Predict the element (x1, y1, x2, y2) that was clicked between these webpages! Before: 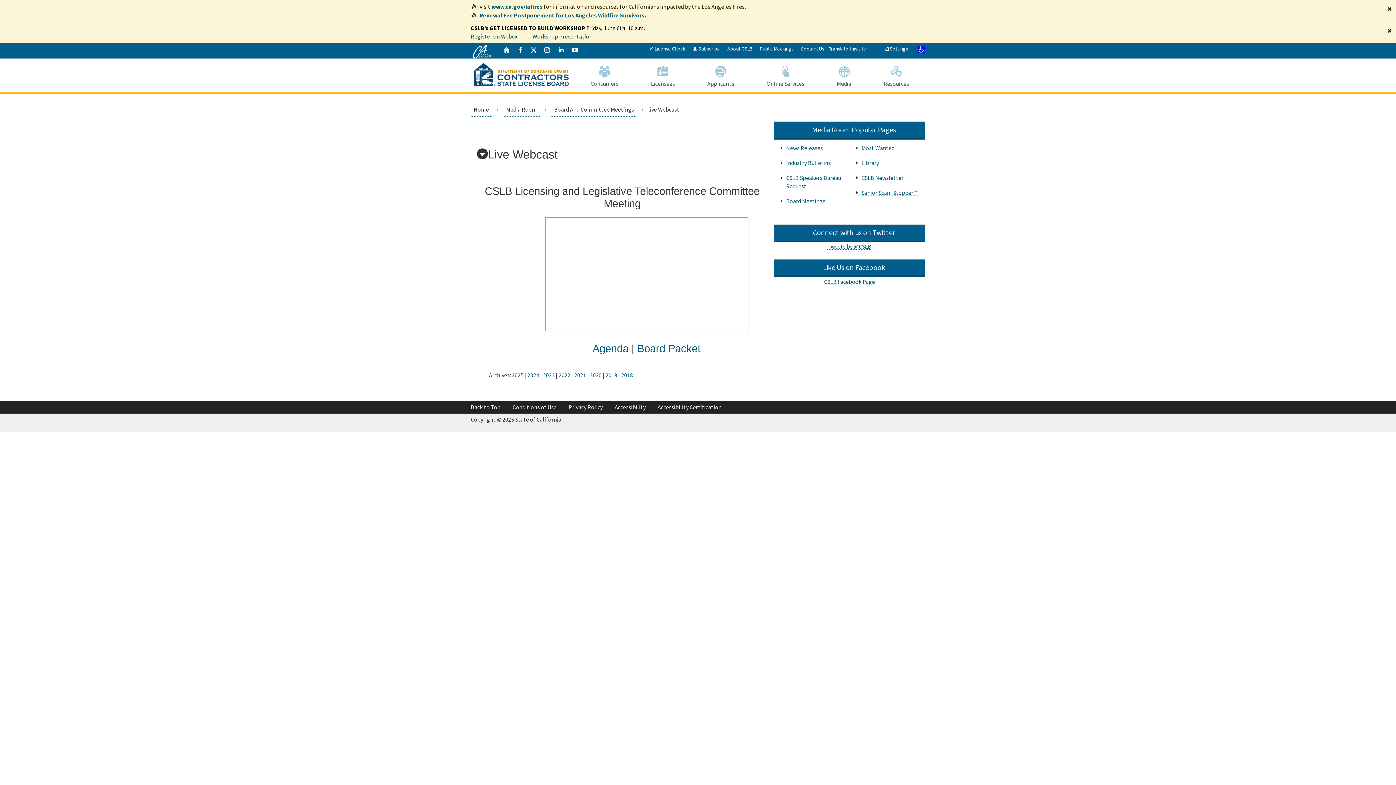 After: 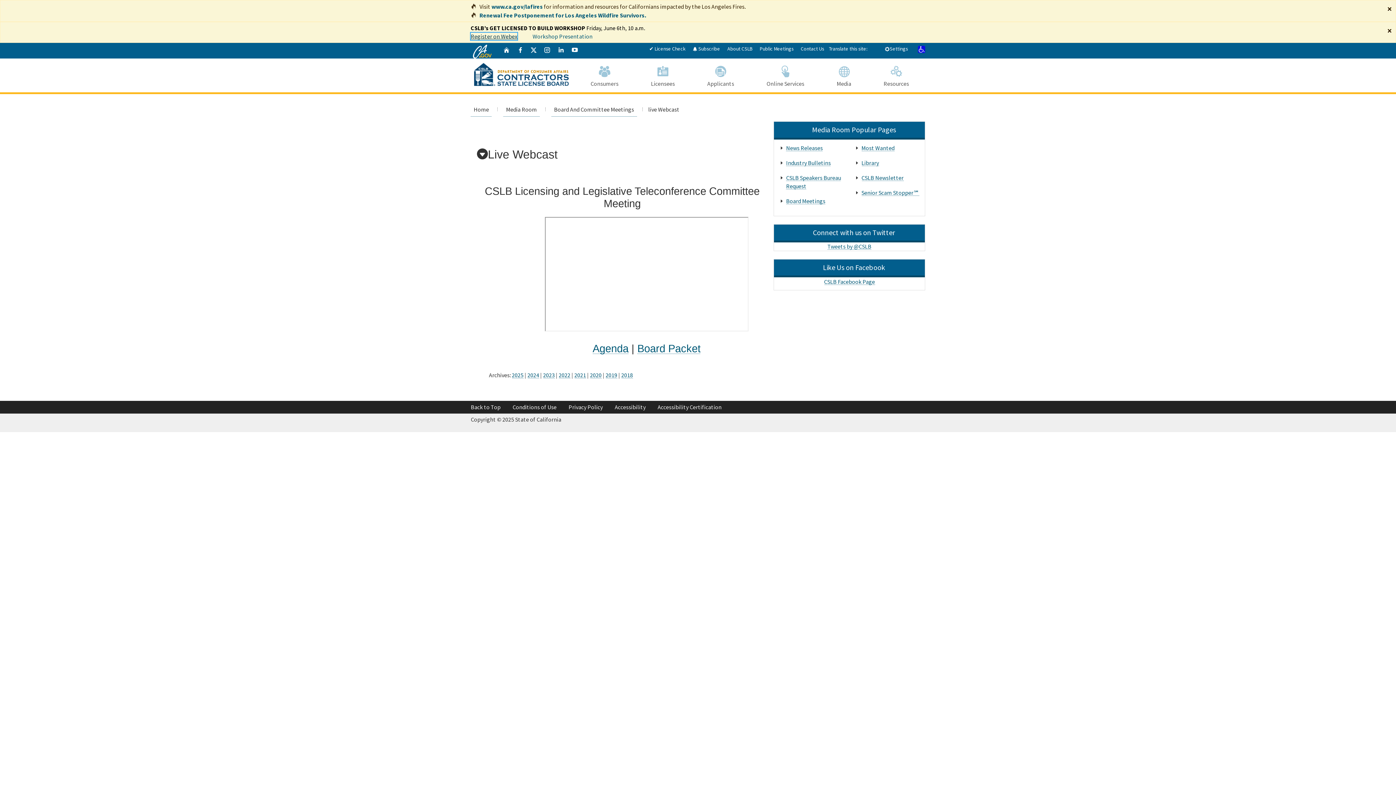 Action: label: Register on Webex bbox: (470, 32, 517, 40)